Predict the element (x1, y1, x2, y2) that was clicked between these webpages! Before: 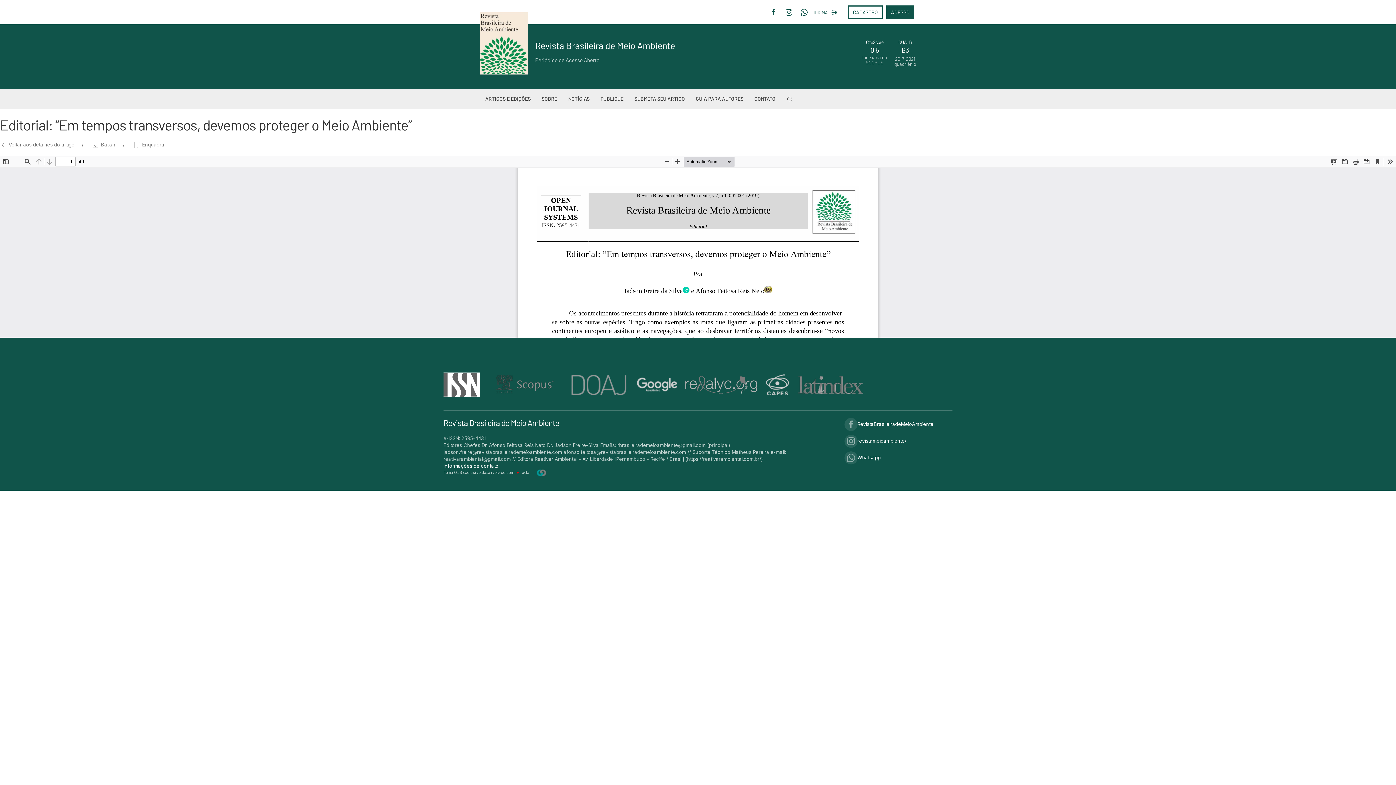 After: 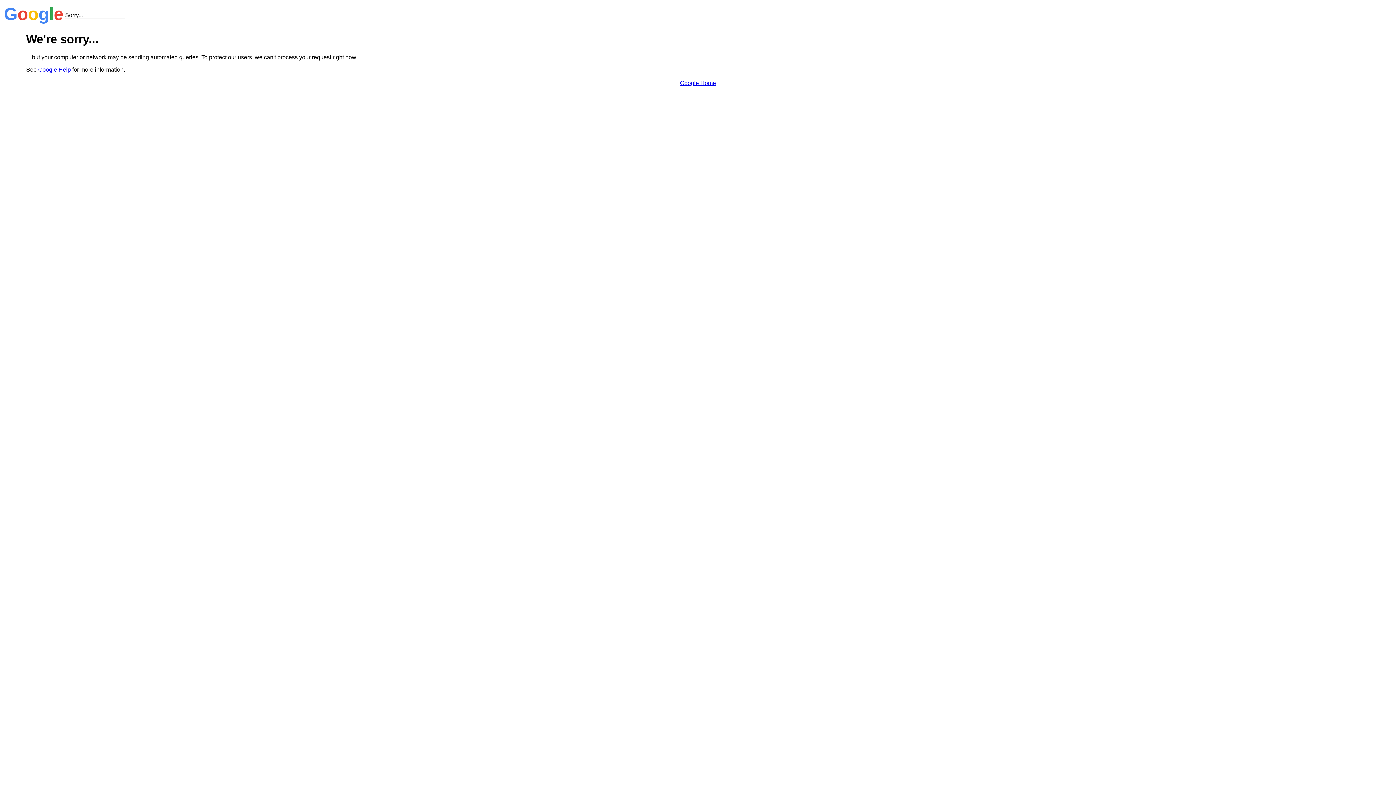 Action: bbox: (637, 381, 677, 387)